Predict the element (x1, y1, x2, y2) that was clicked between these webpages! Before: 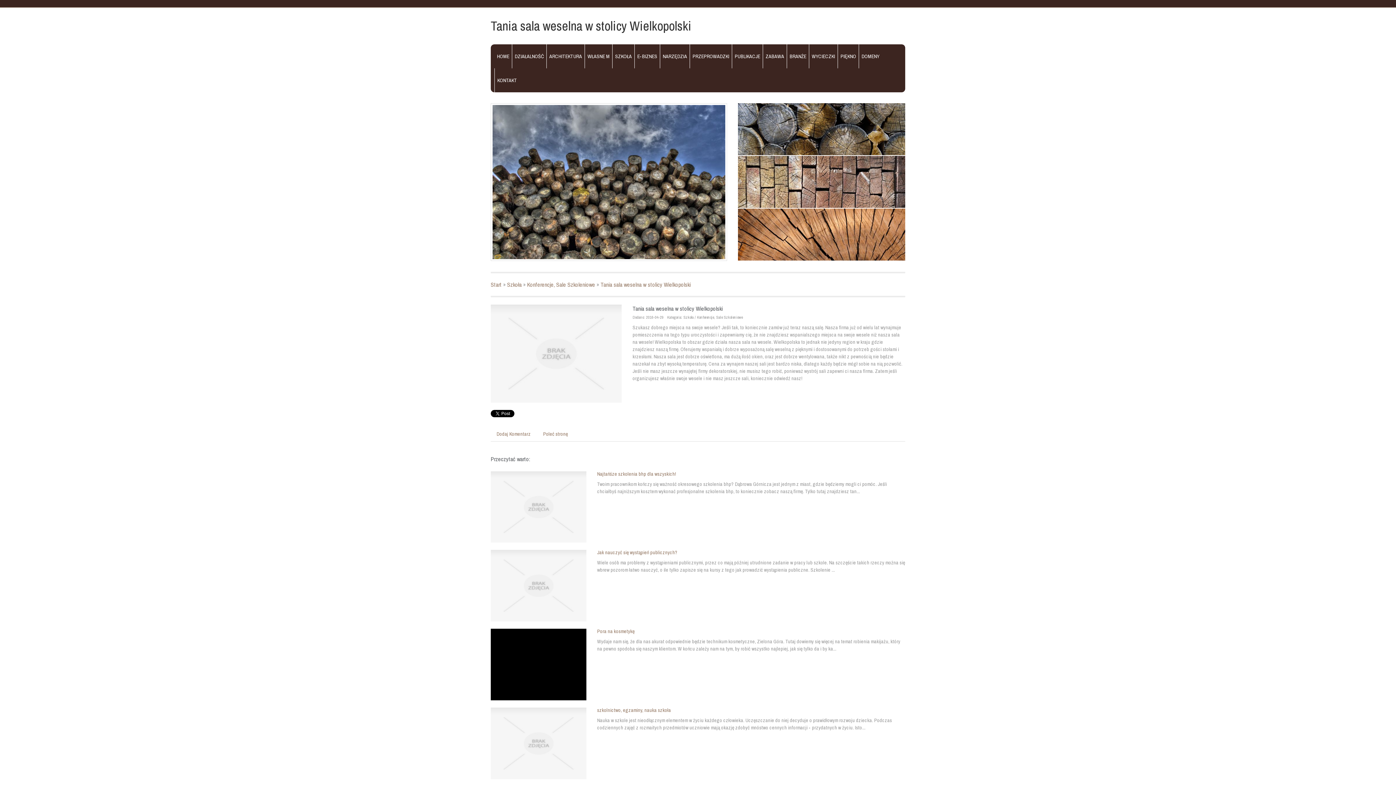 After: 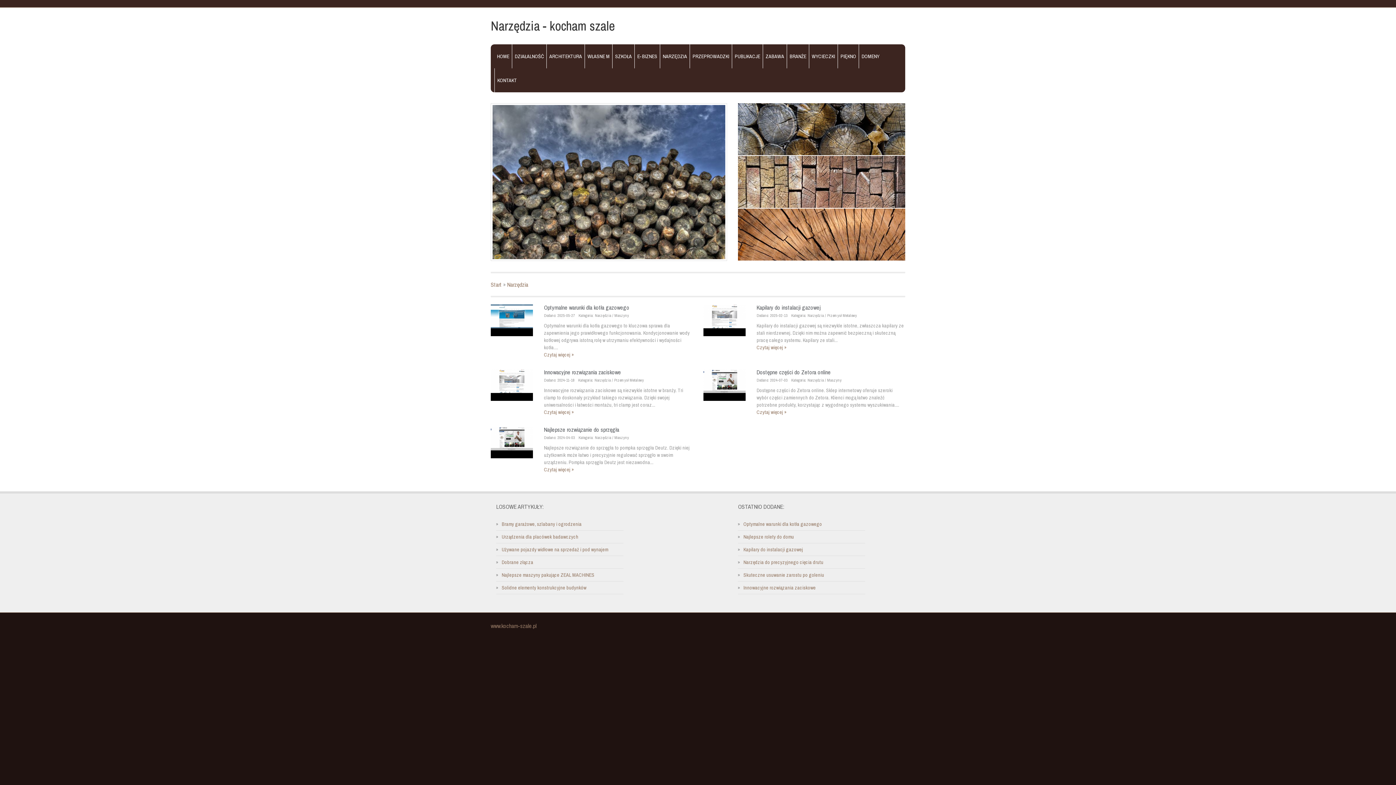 Action: bbox: (660, 44, 689, 68) label: NARZĘDZIA